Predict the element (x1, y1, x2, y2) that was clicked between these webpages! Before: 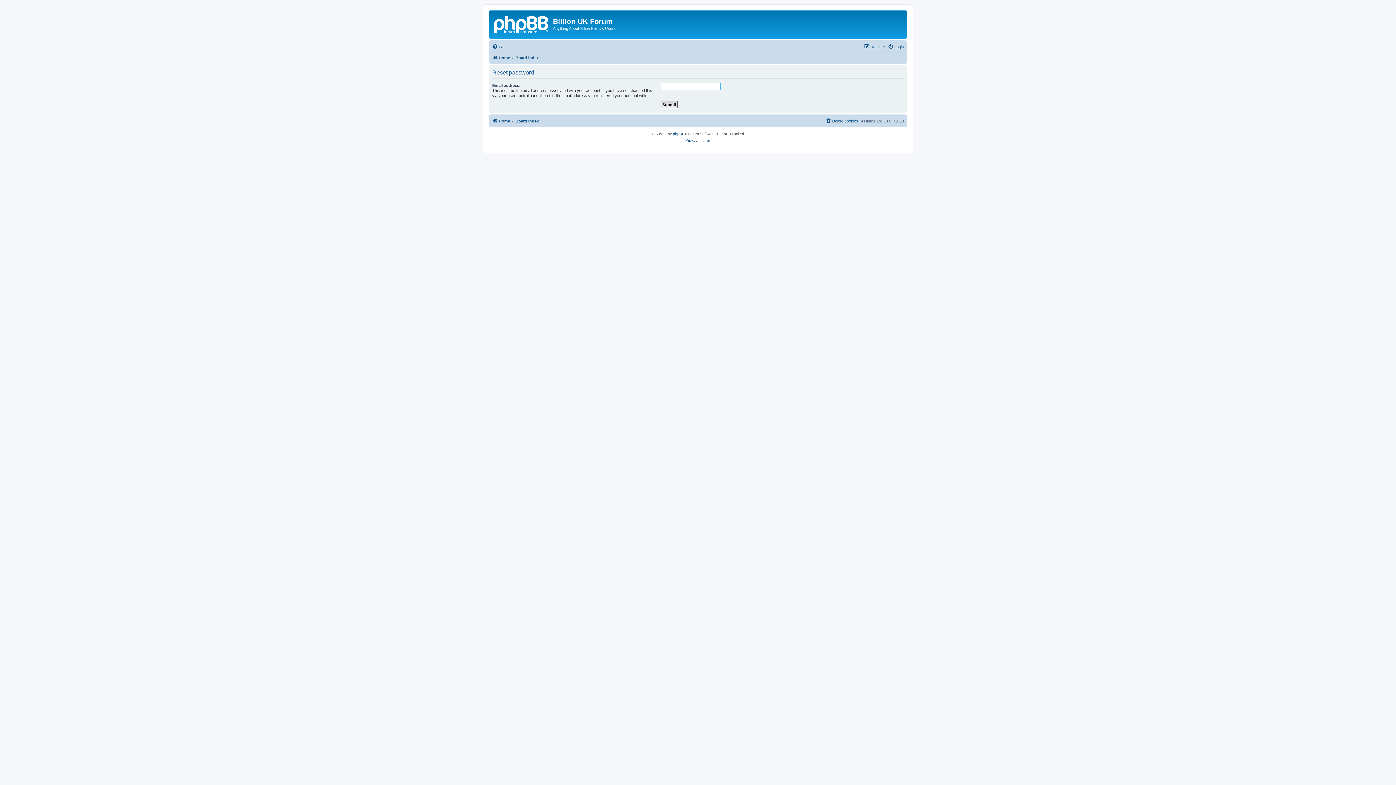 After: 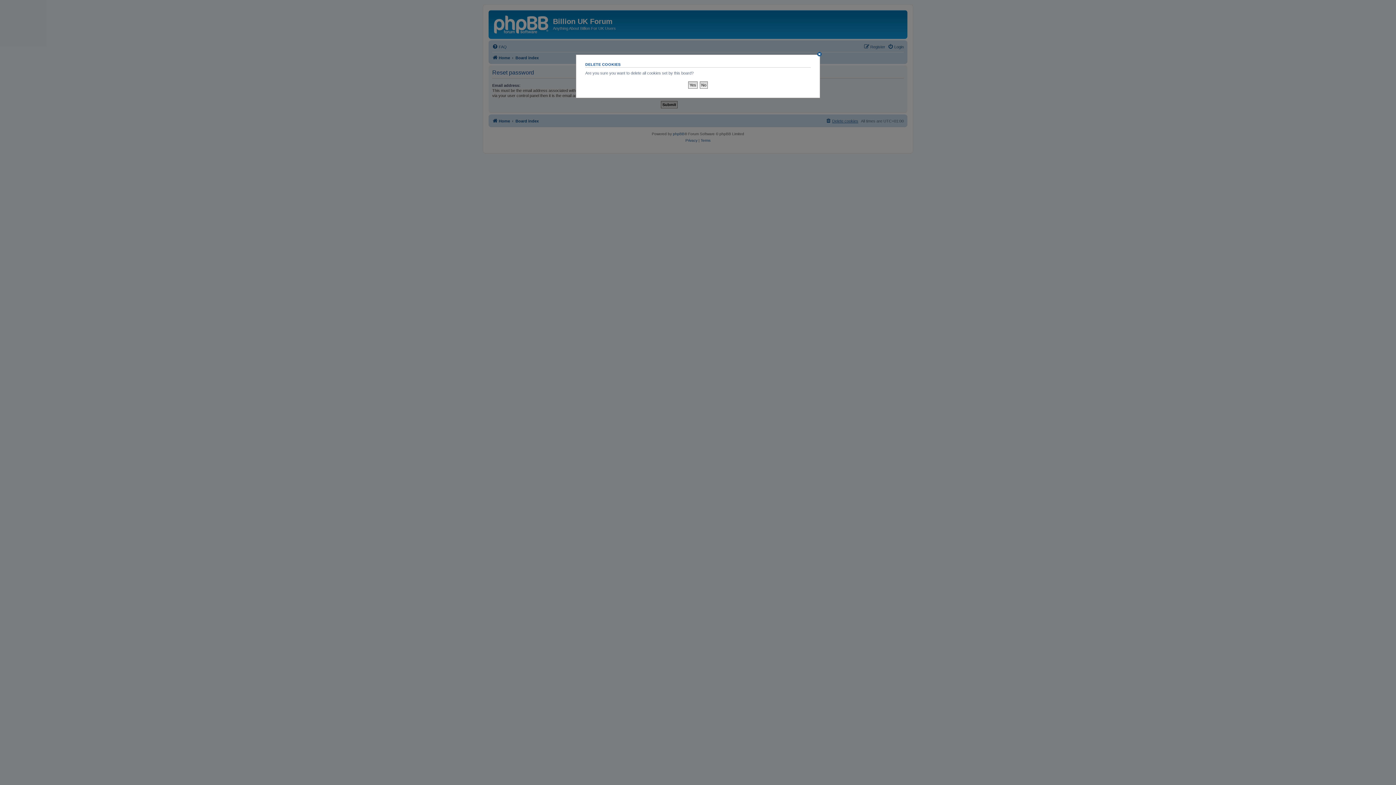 Action: label: Delete cookies bbox: (825, 116, 858, 125)